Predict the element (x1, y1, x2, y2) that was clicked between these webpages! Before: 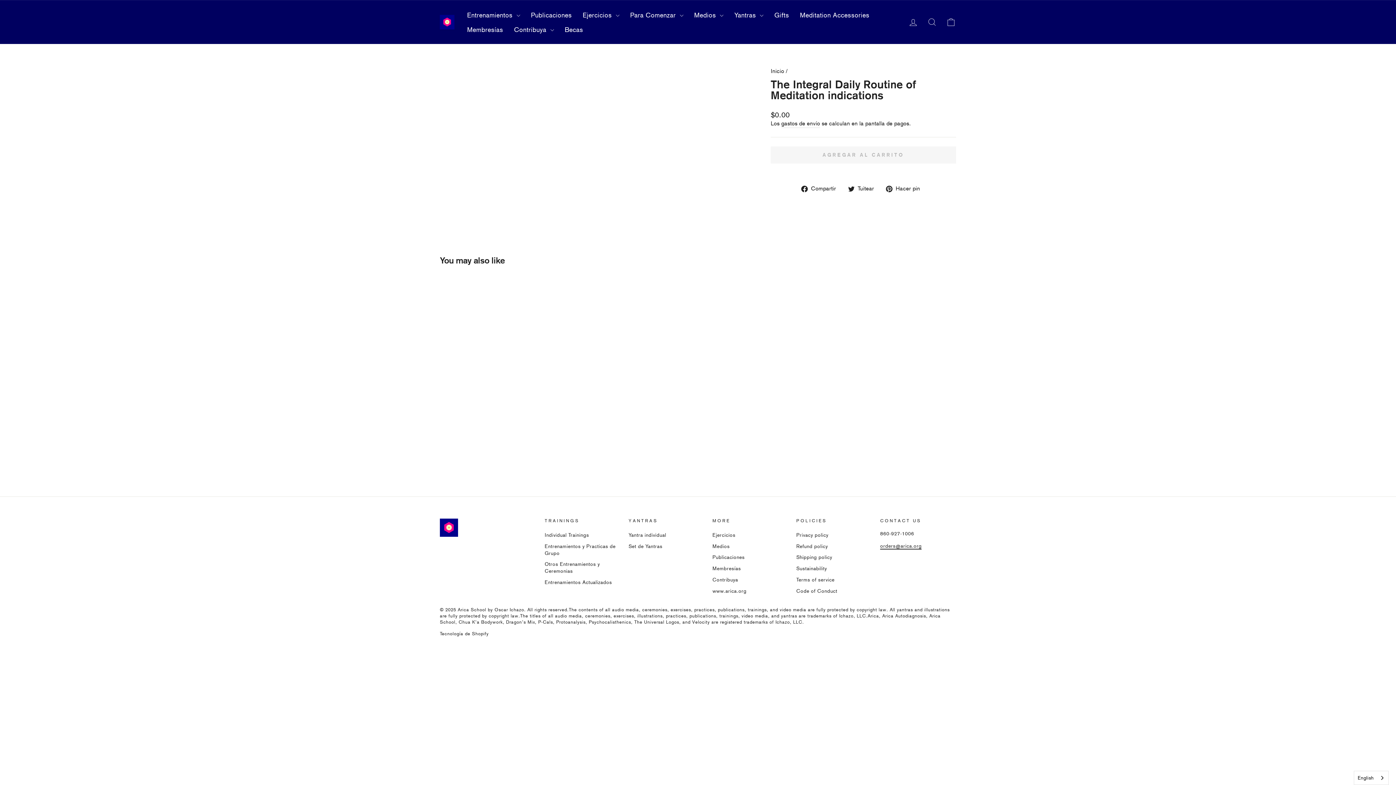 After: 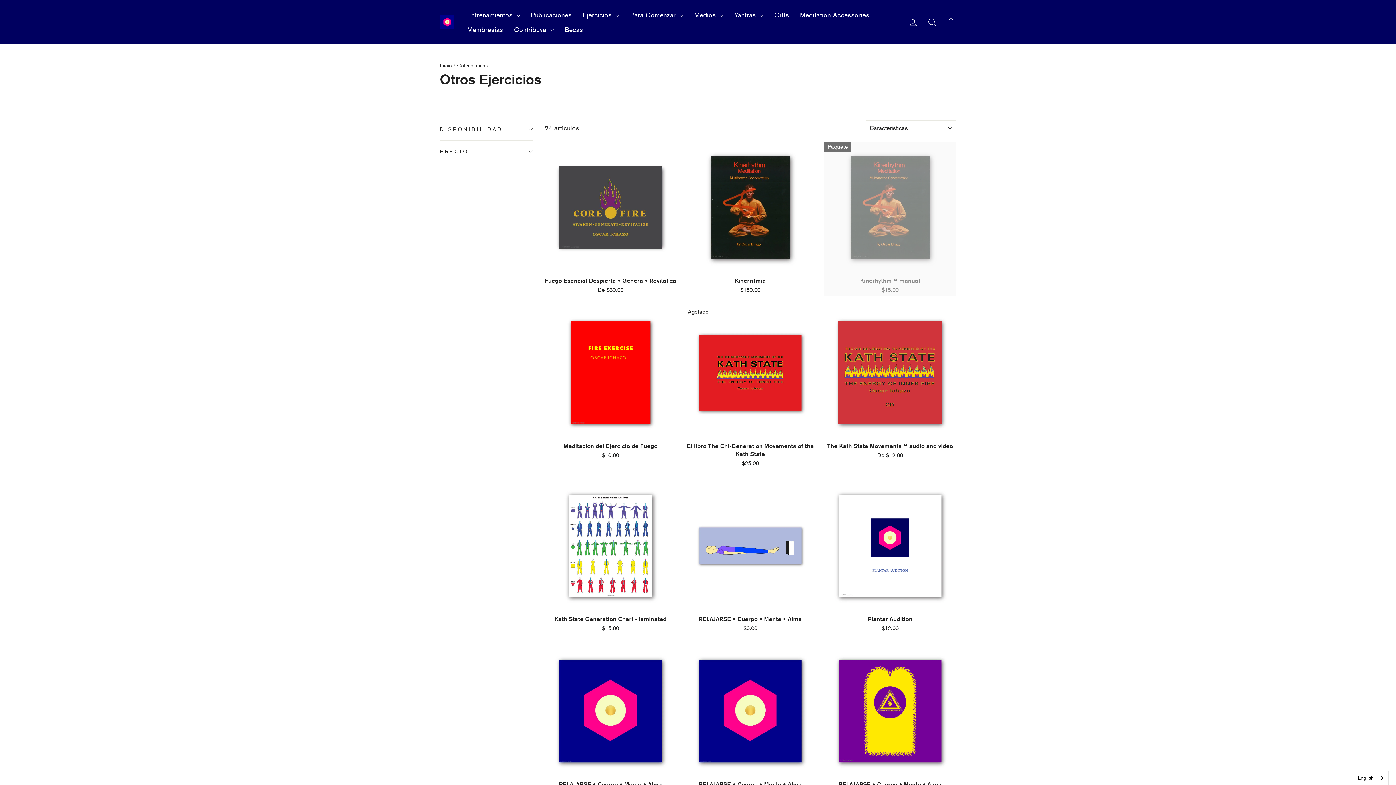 Action: label: Ejercicios bbox: (712, 530, 735, 540)